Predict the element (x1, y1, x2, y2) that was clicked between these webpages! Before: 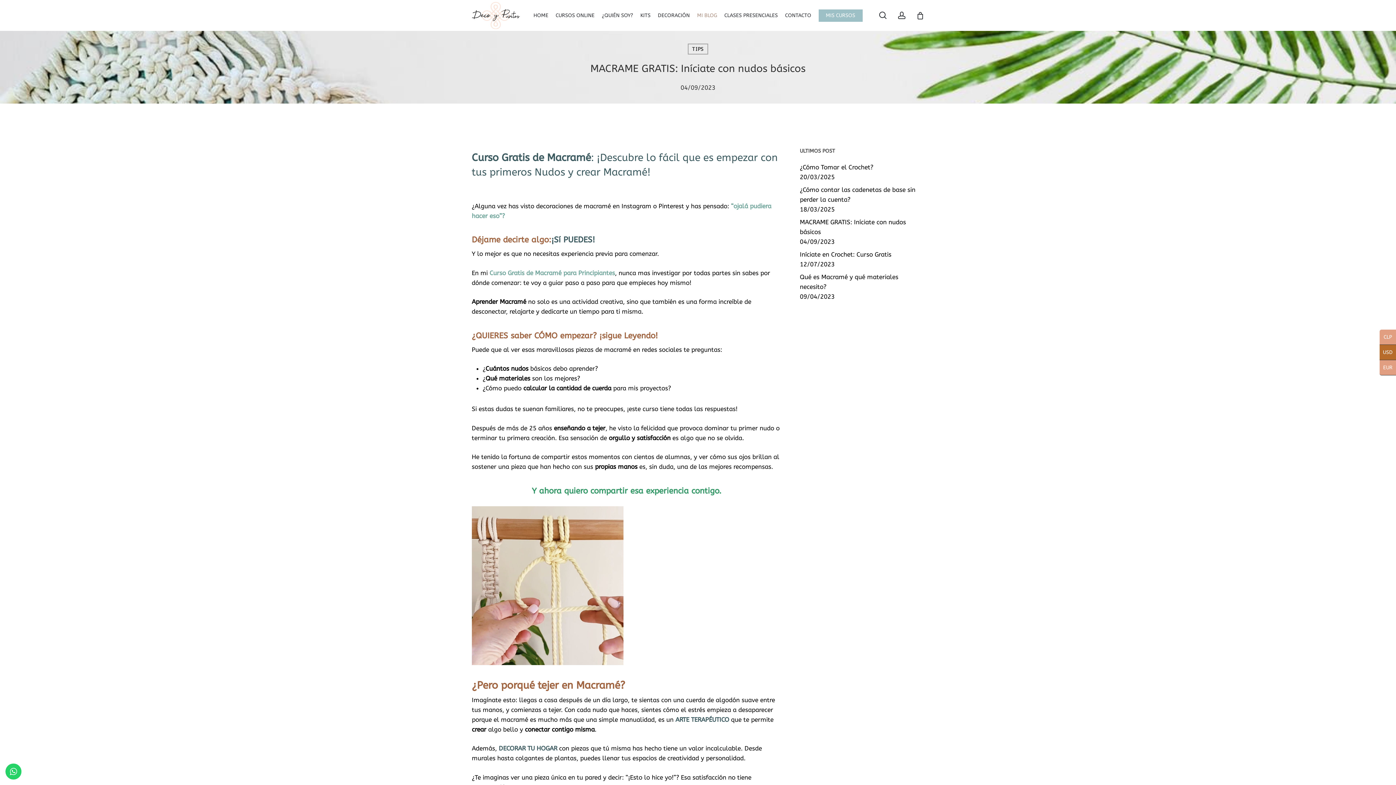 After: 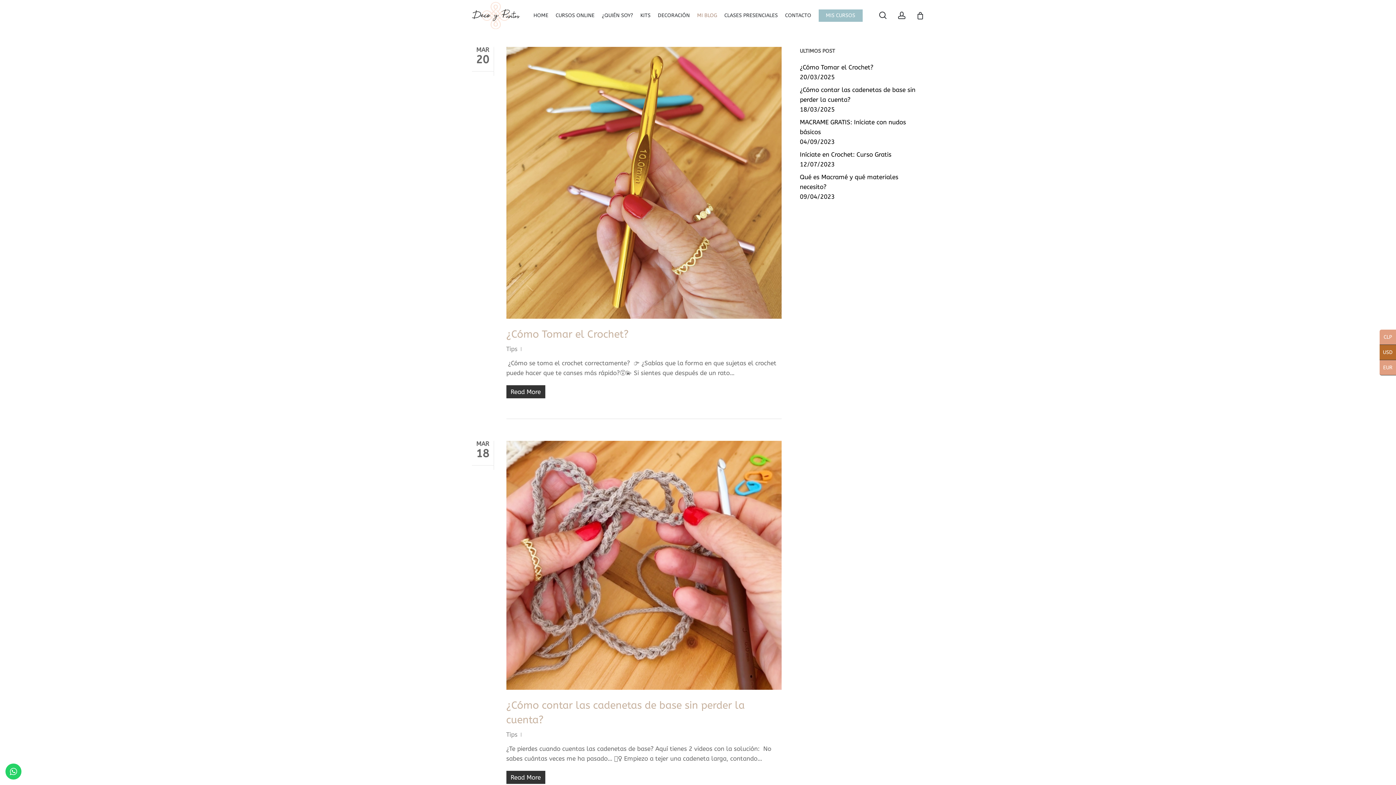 Action: label: MI BLOG bbox: (693, 12, 720, 18)